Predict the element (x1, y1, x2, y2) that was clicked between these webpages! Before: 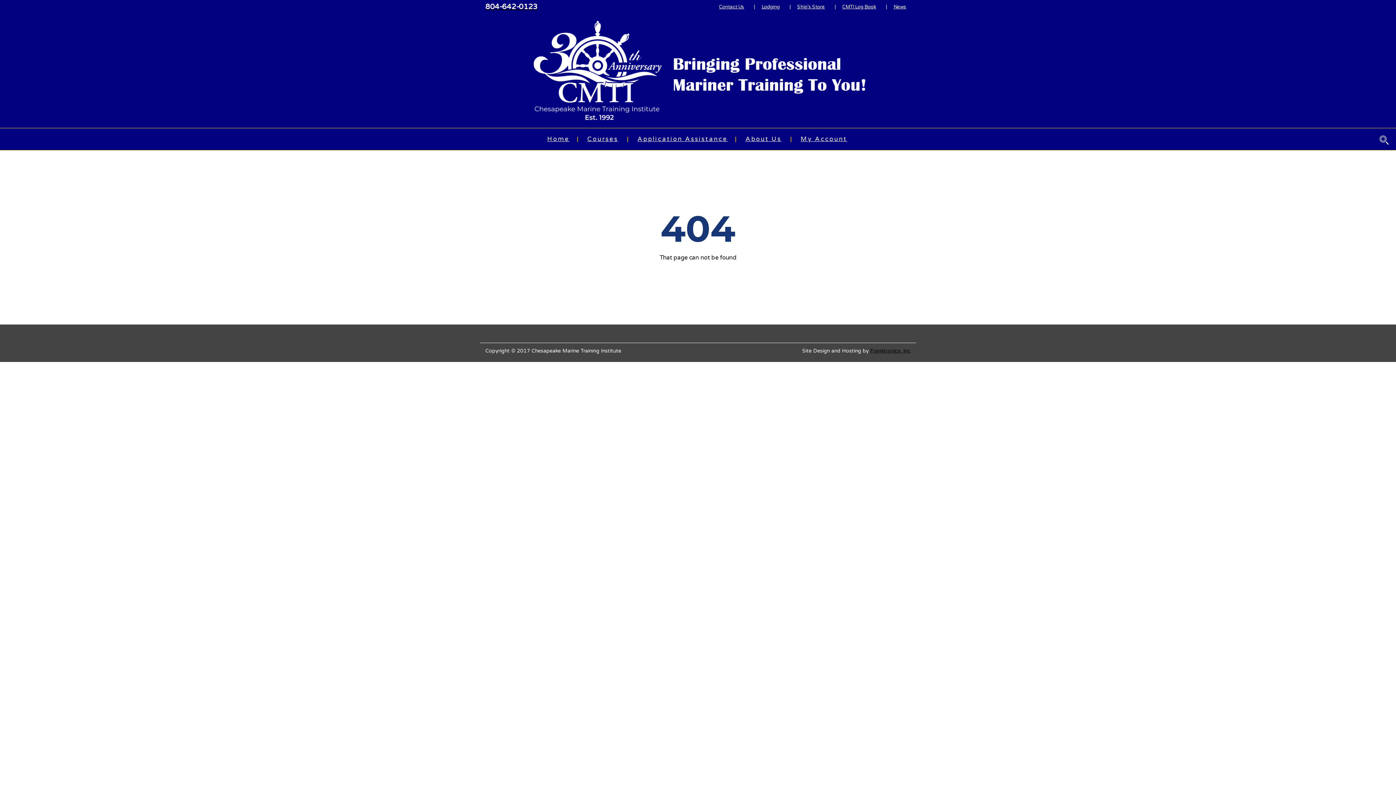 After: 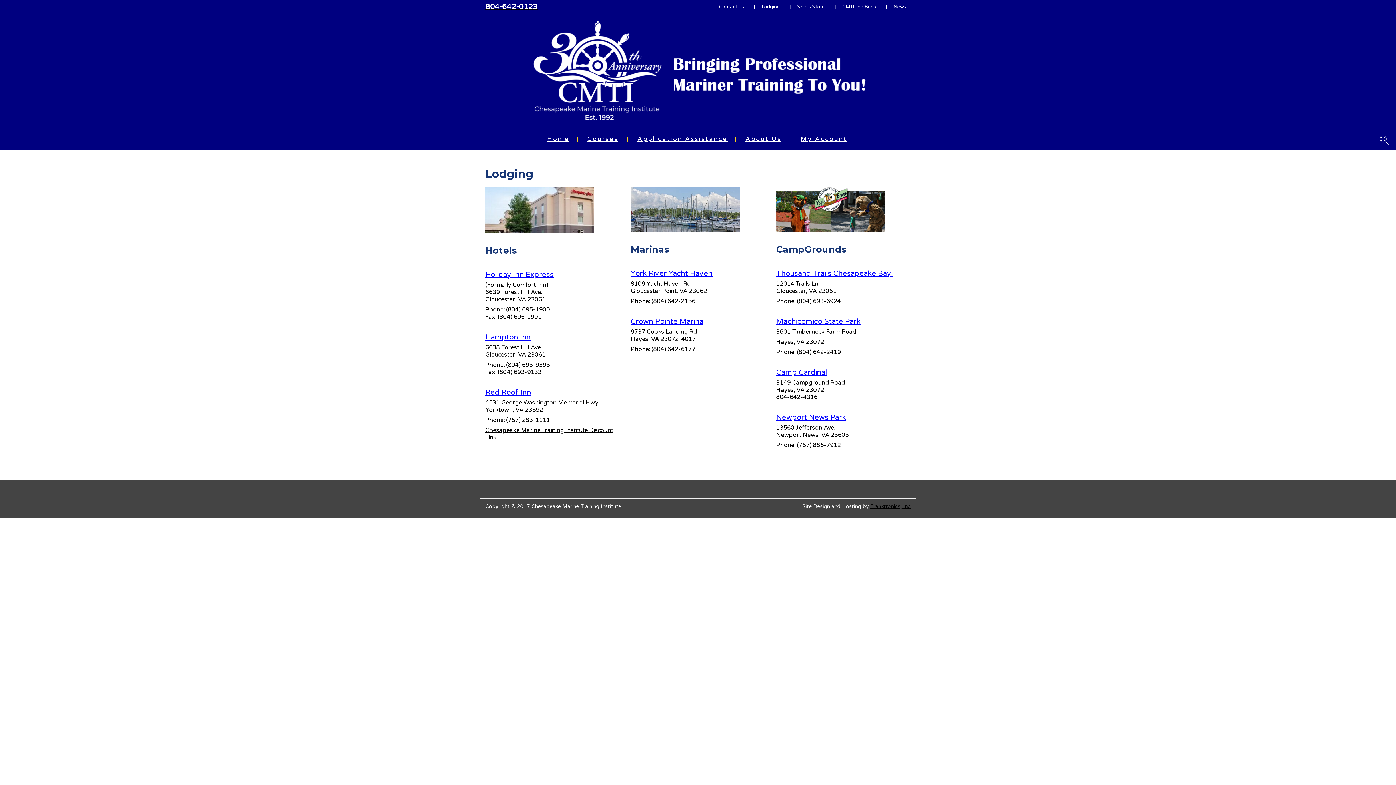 Action: label: Lodging bbox: (761, 4, 780, 9)